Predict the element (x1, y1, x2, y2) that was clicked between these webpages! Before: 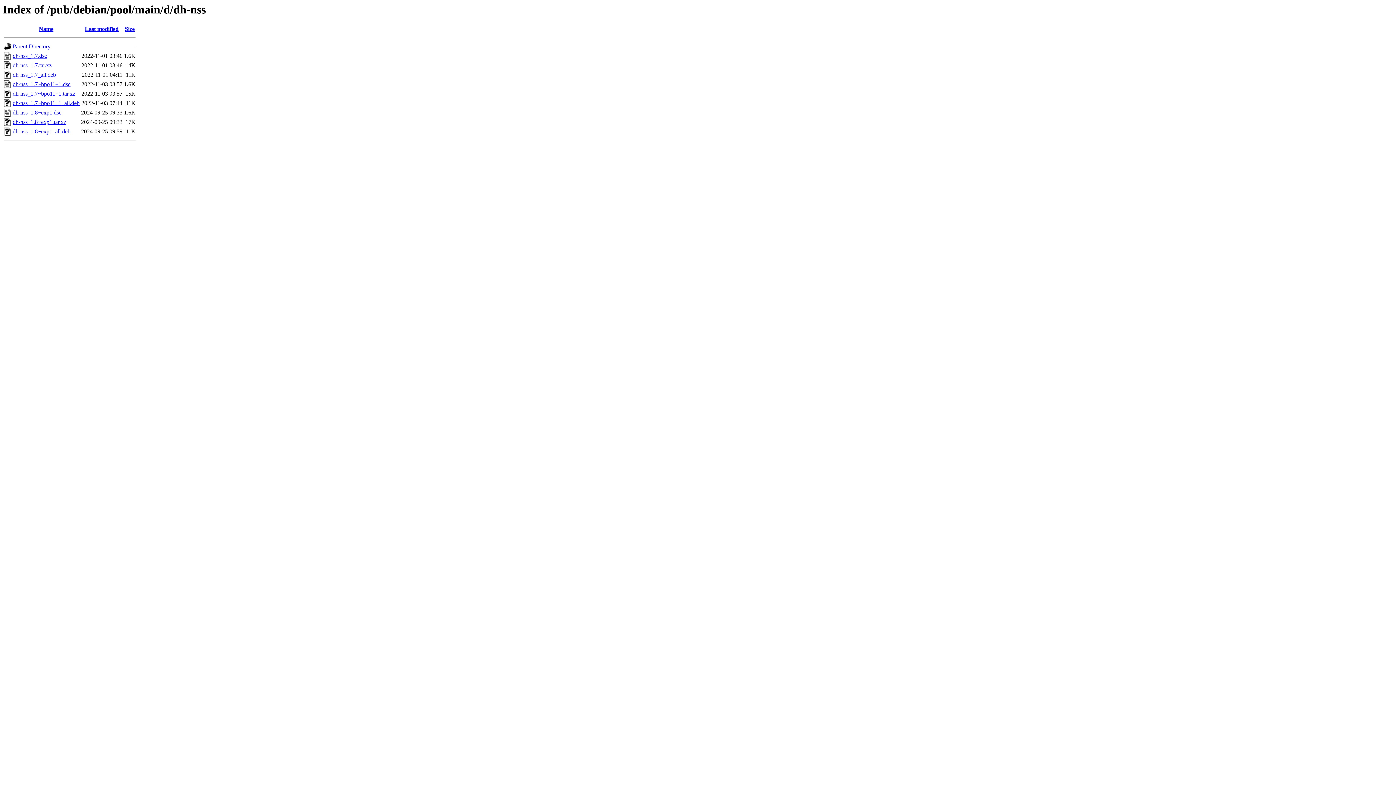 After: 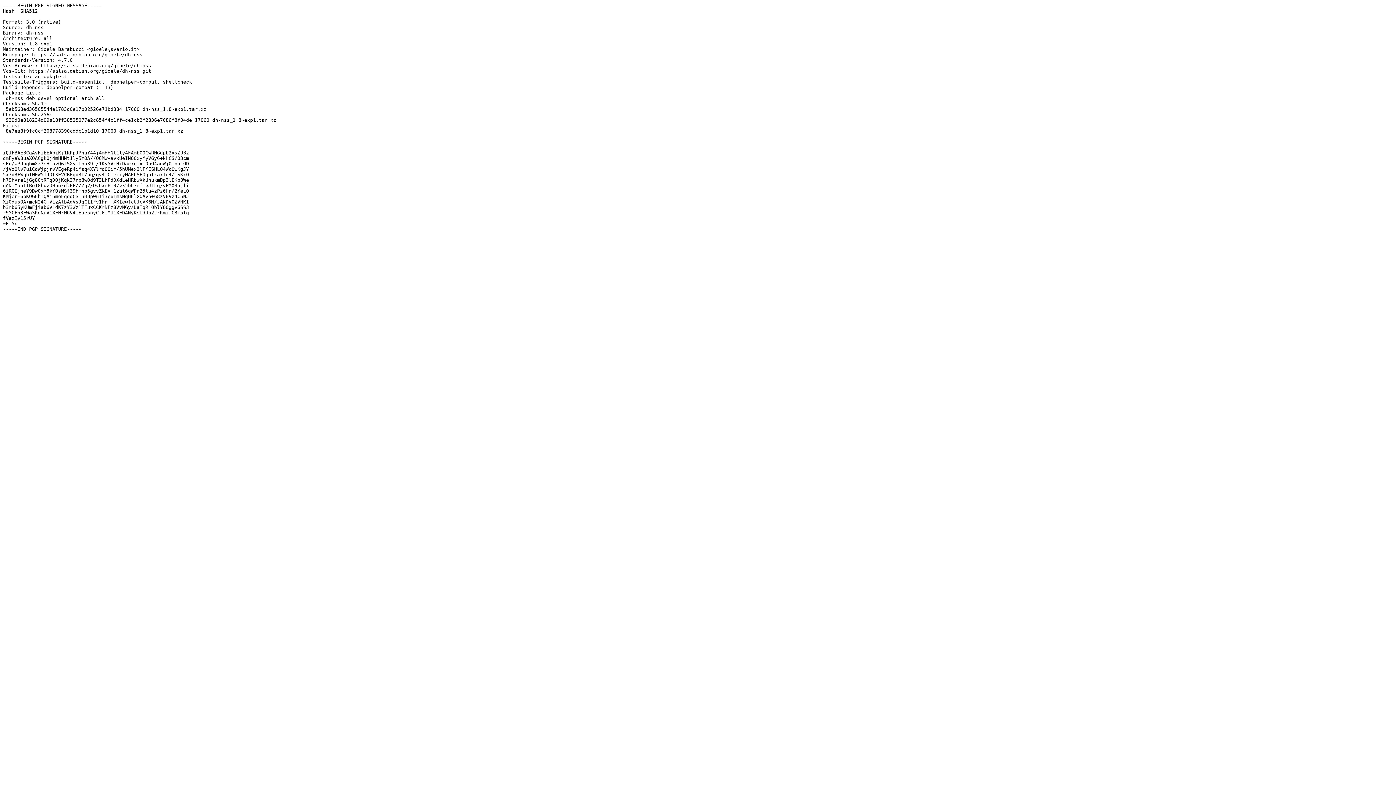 Action: bbox: (12, 109, 61, 115) label: dh-nss_1.8~exp1.dsc